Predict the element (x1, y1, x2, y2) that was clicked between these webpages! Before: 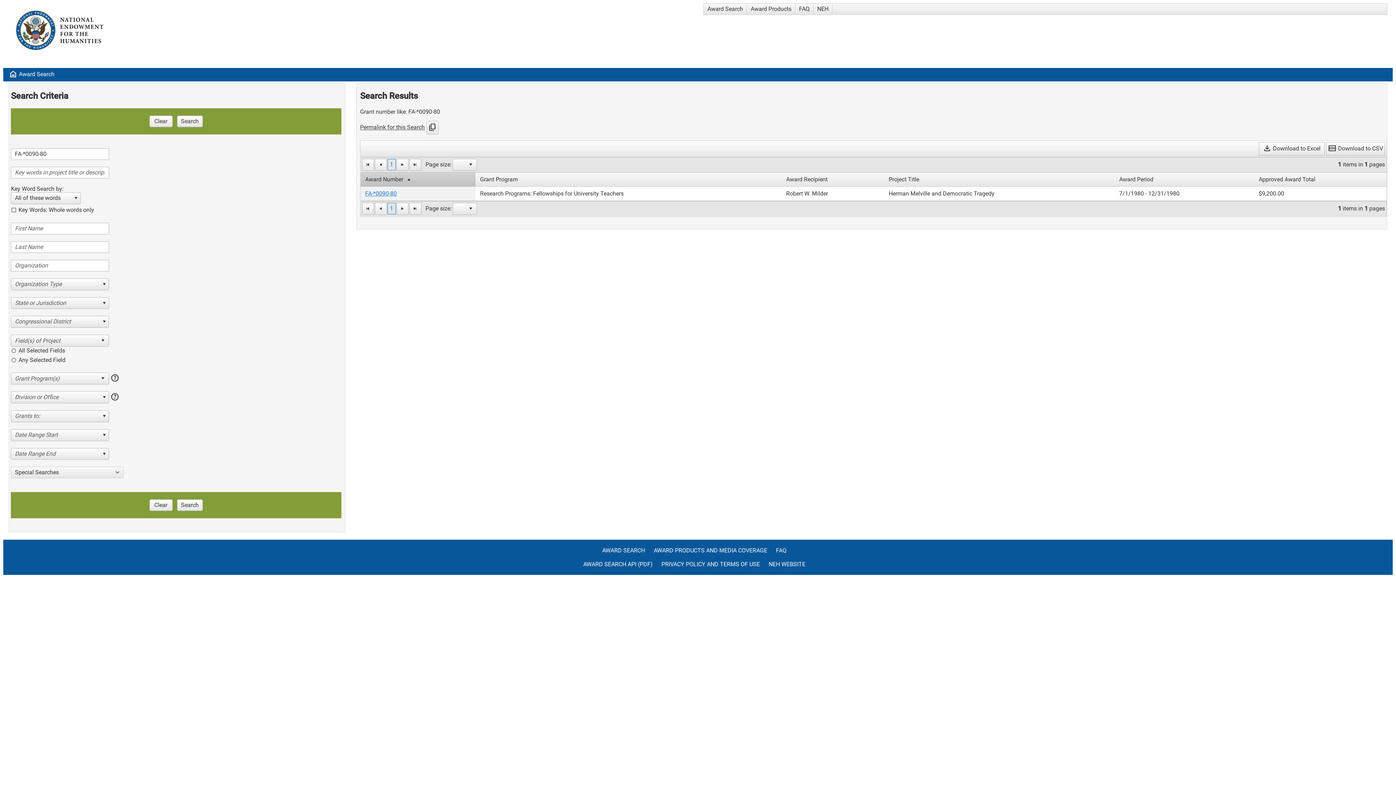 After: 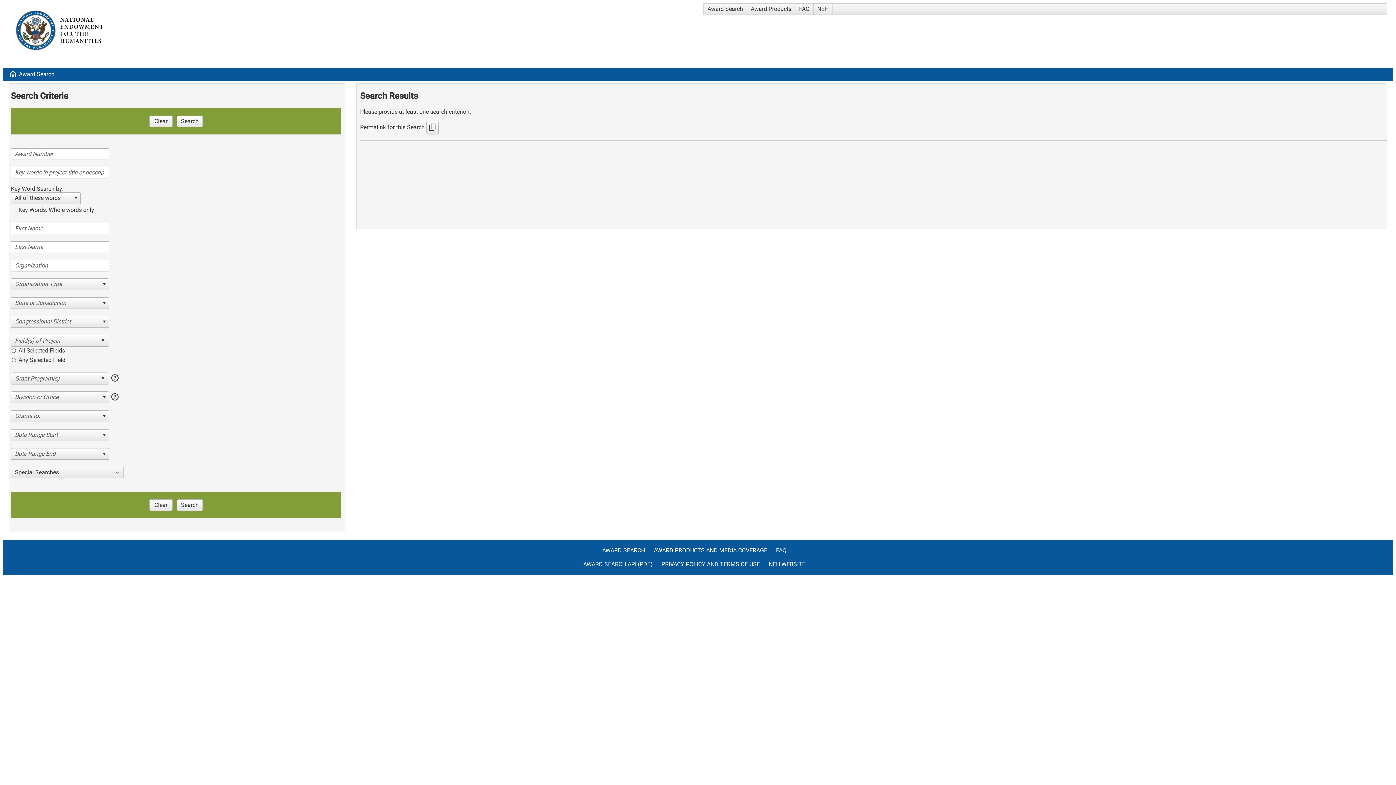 Action: bbox: (602, 547, 652, 561) label: AWARD SEARCH